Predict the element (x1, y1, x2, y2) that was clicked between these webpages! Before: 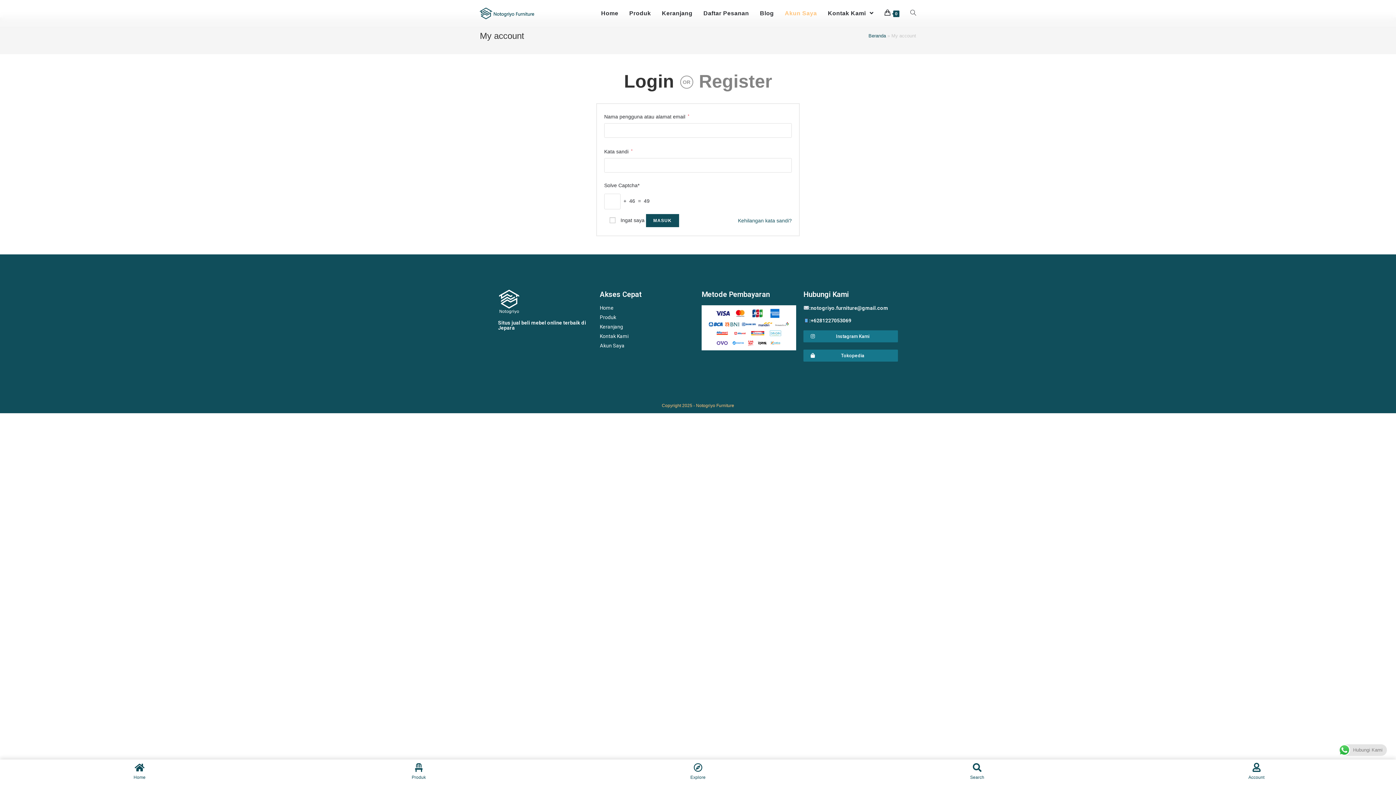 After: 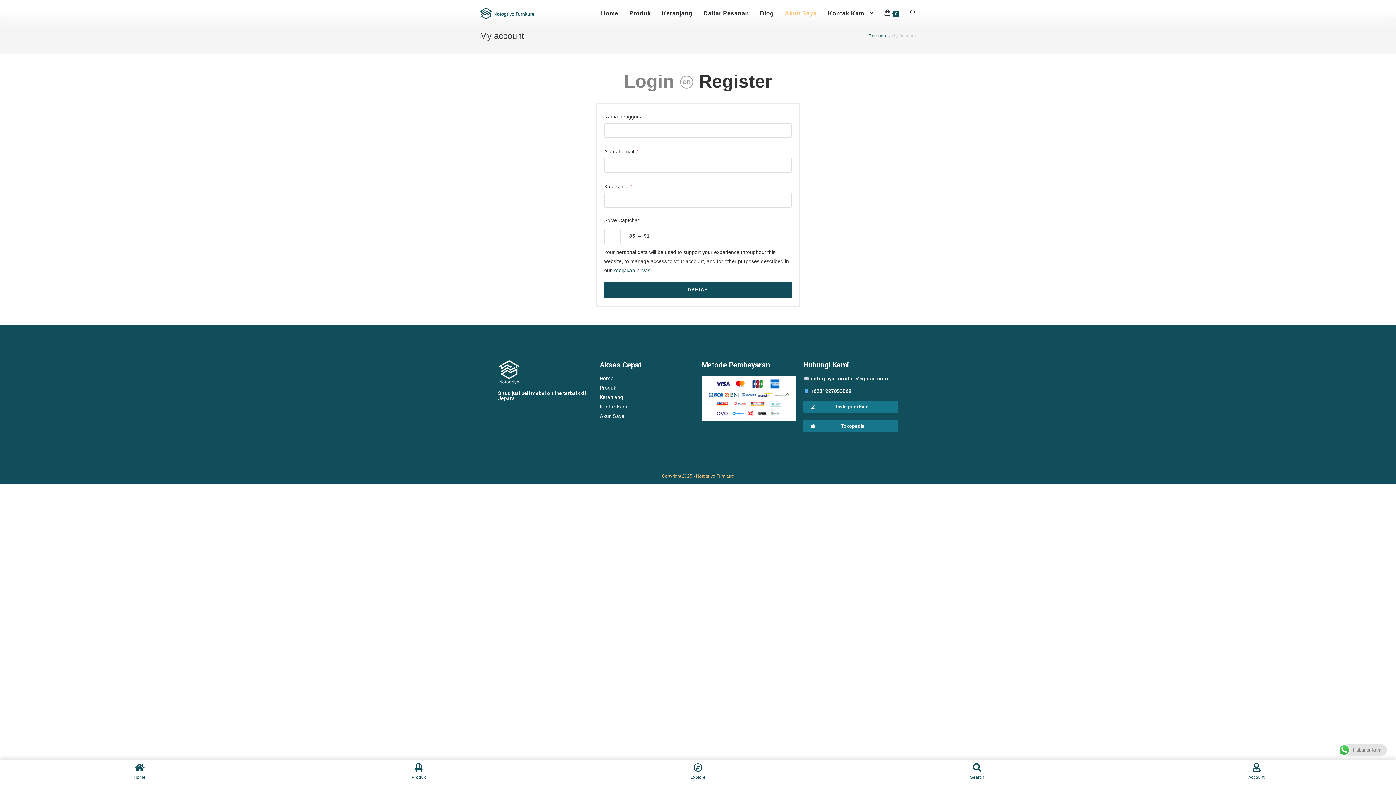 Action: label: Register bbox: (699, 71, 772, 91)